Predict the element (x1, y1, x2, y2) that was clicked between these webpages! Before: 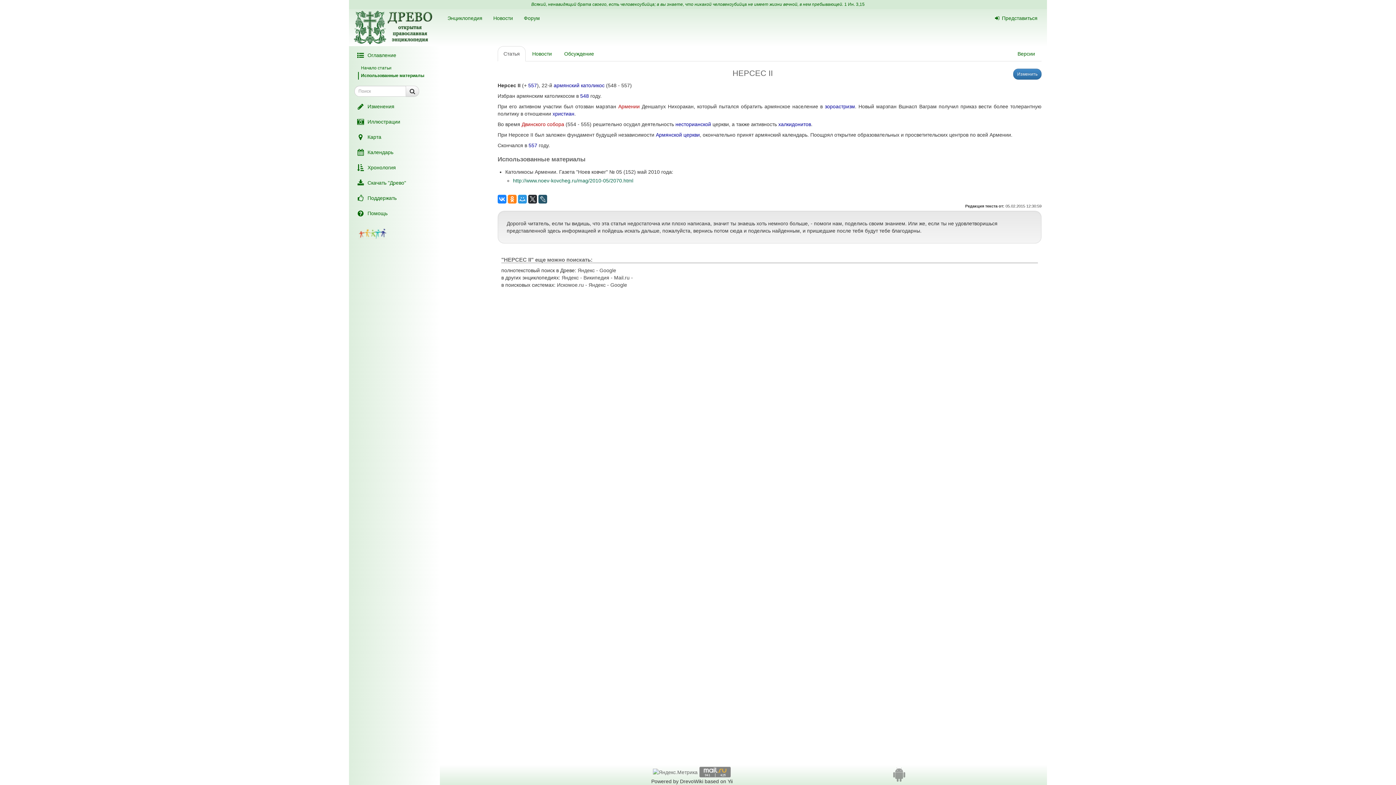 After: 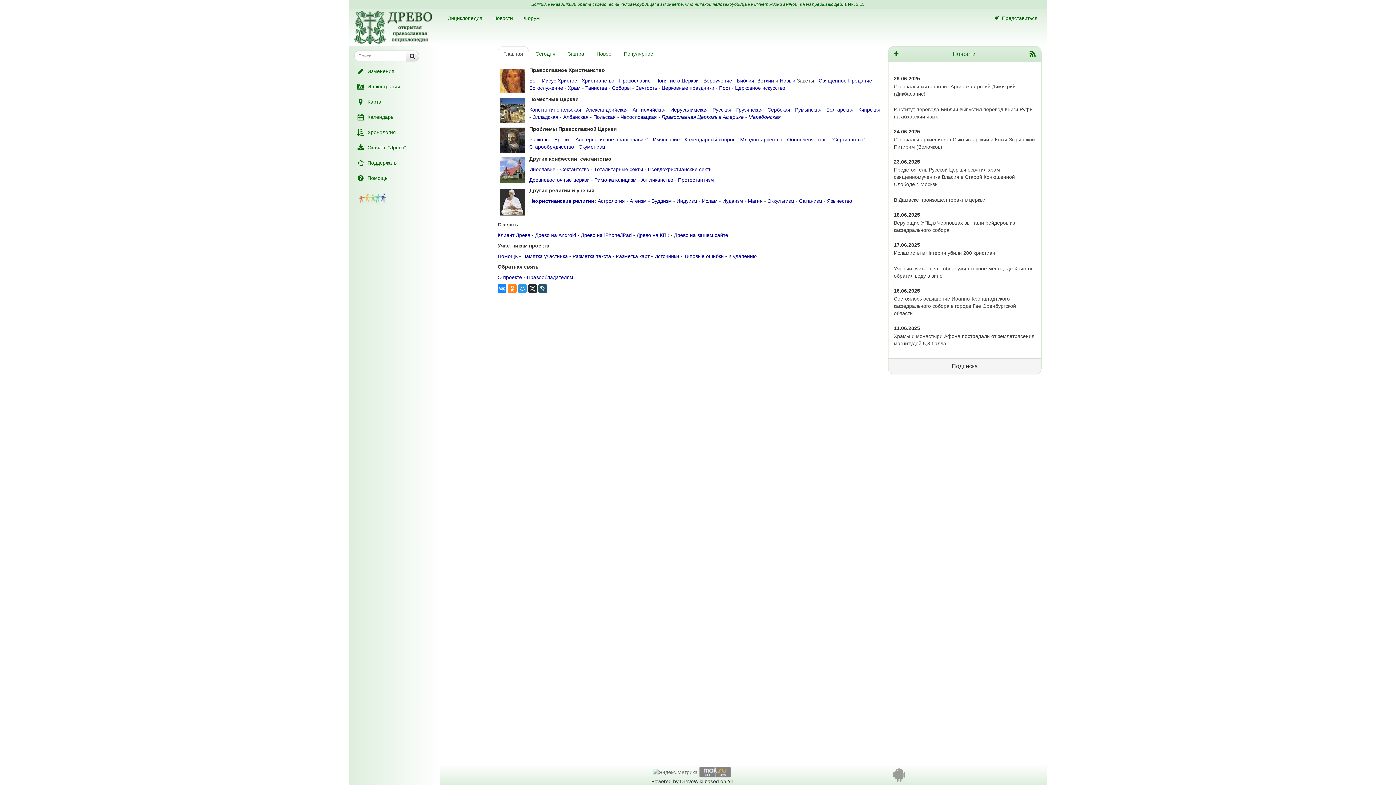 Action: bbox: (353, 23, 433, 29)